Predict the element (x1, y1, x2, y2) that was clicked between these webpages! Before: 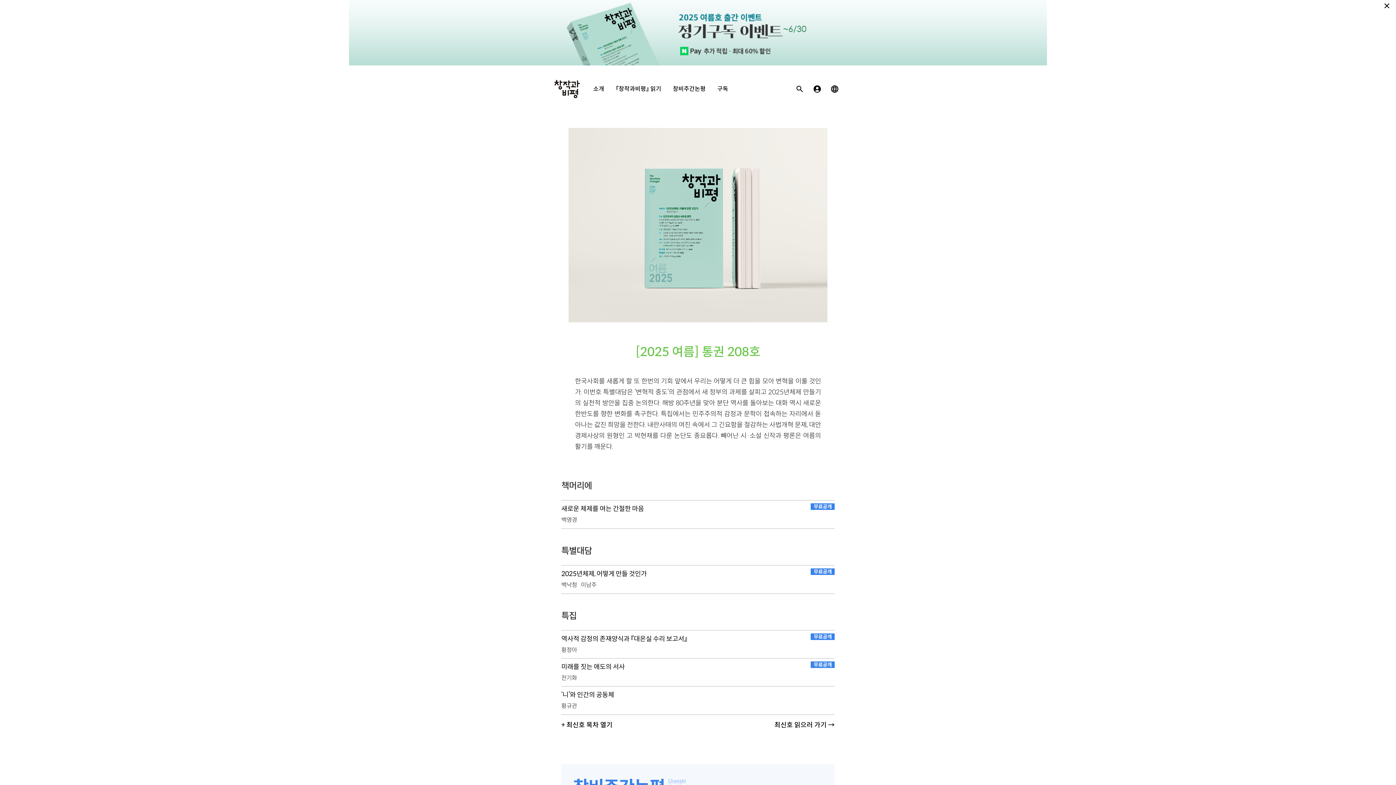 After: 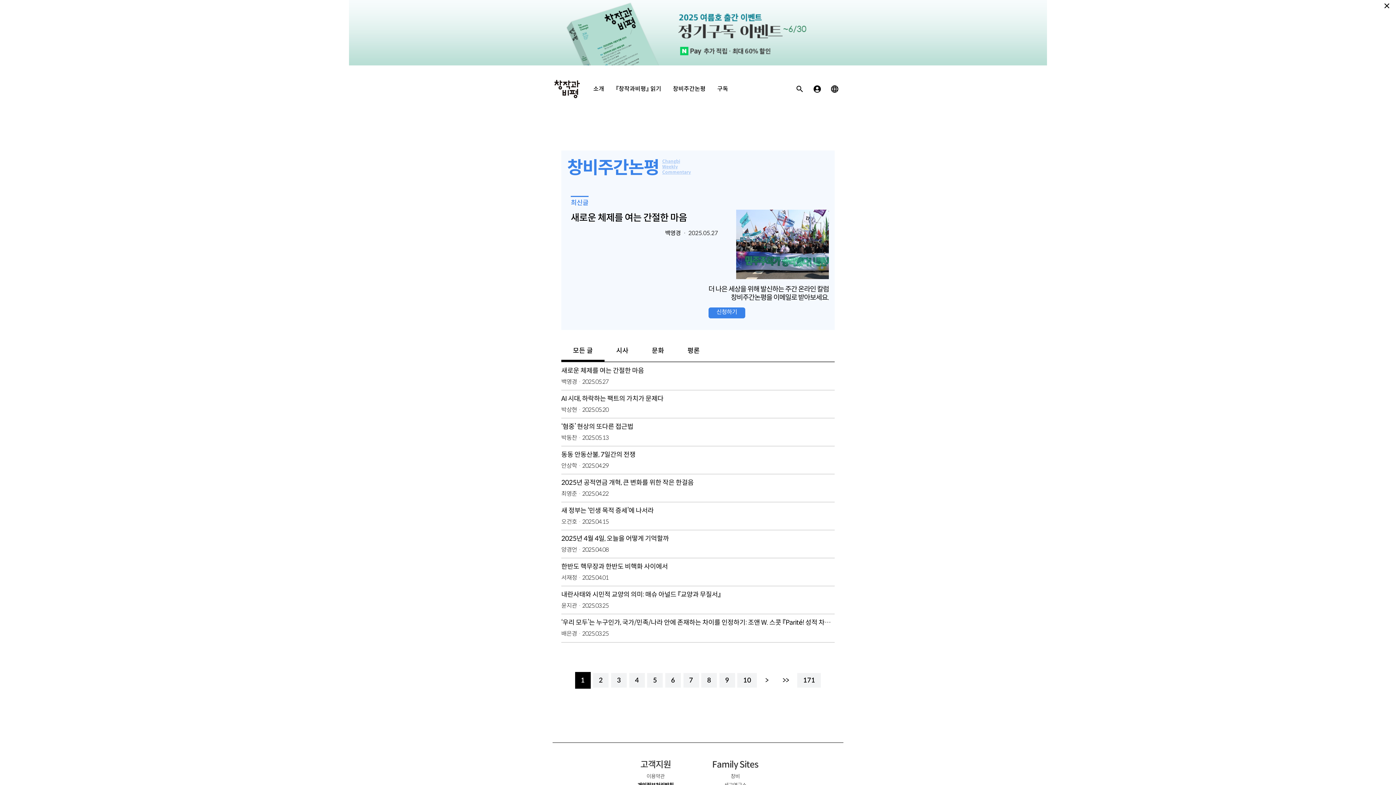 Action: label: 창비주간논평 bbox: (673, 84, 705, 93)